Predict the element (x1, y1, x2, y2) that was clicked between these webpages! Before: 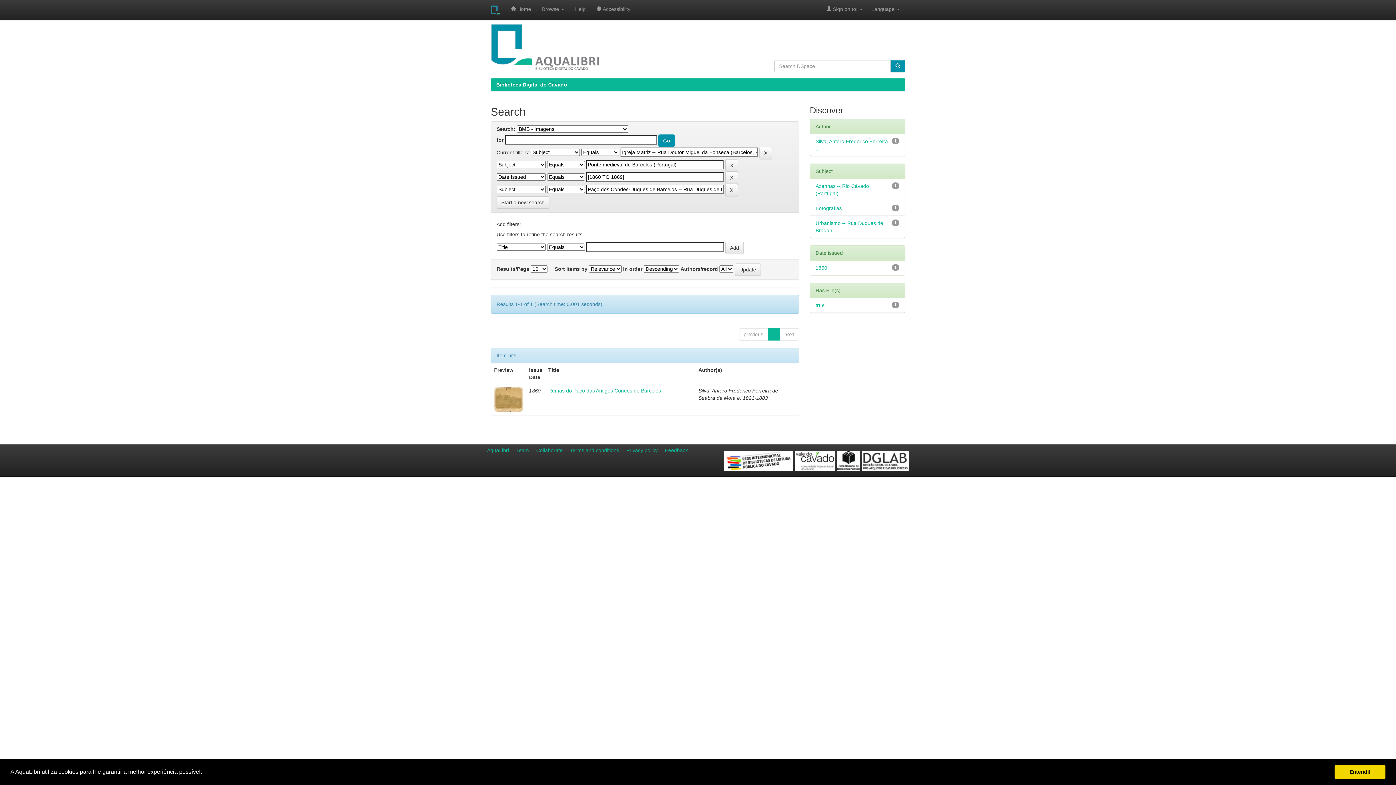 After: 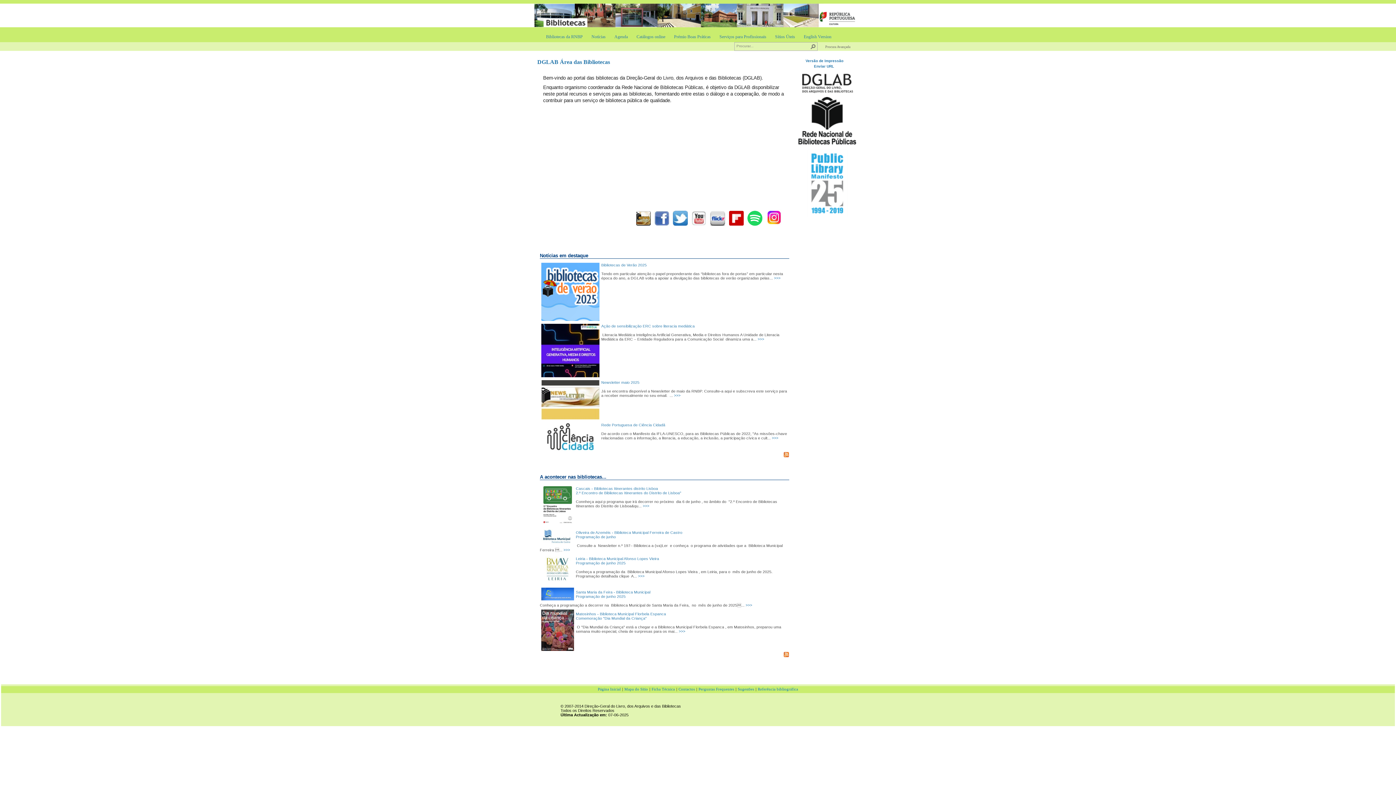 Action: bbox: (837, 457, 860, 463)